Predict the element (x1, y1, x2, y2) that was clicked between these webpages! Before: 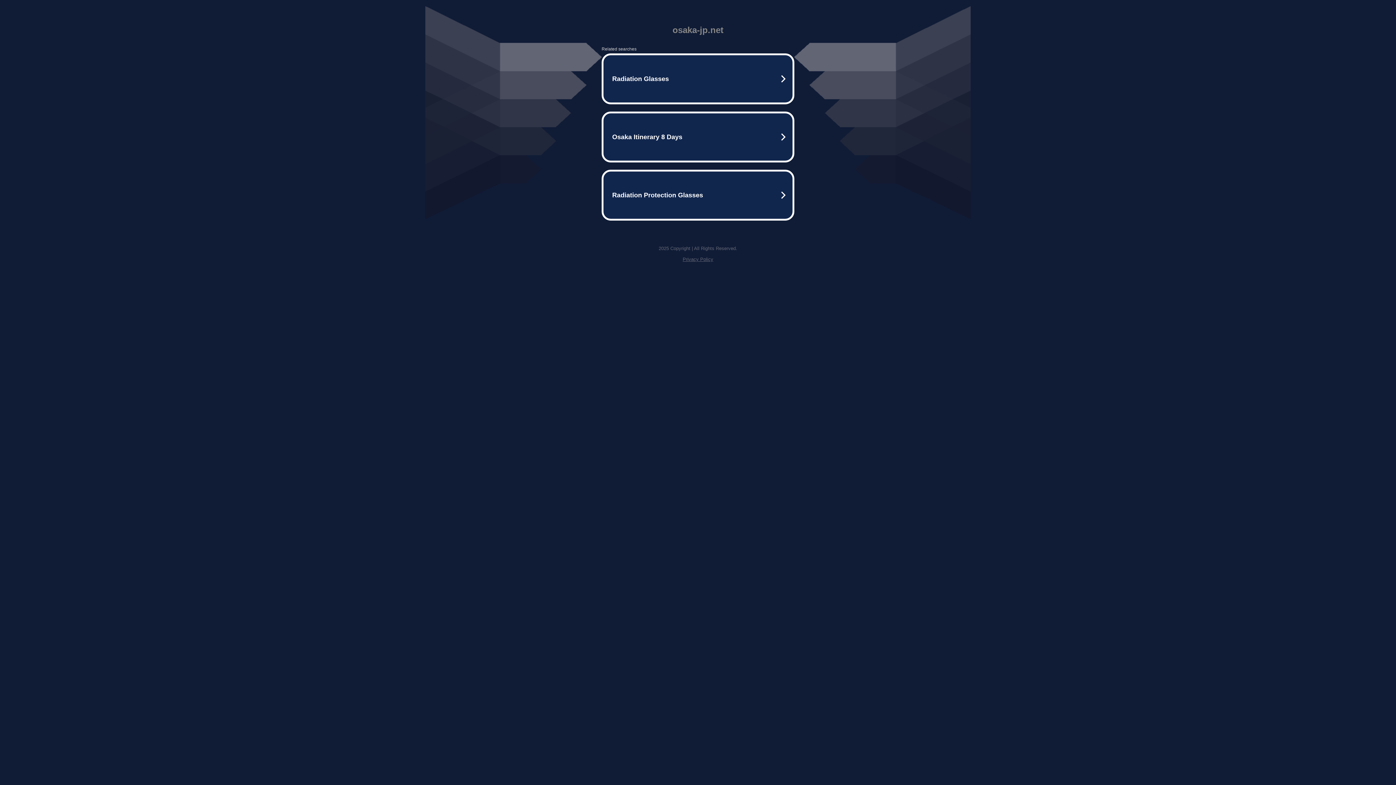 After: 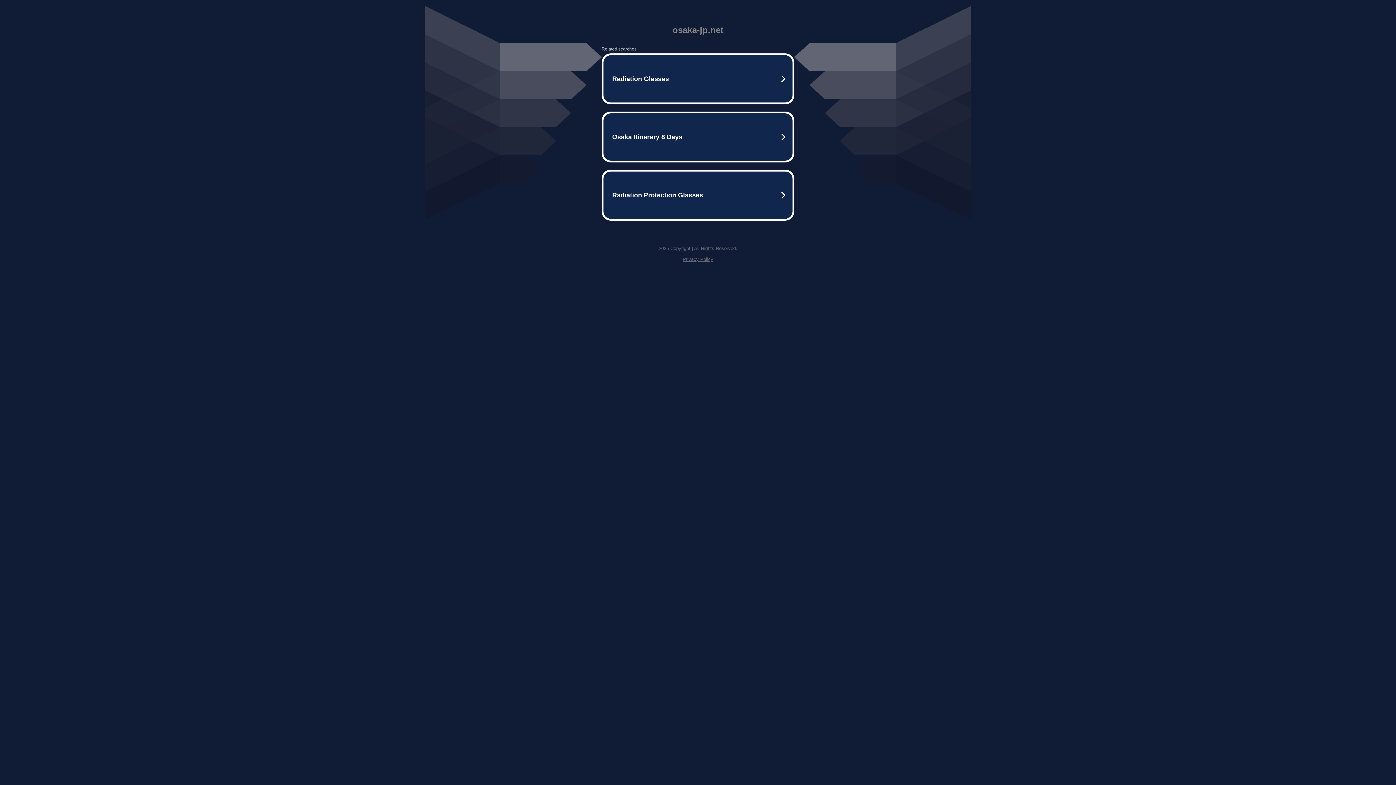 Action: bbox: (682, 256, 713, 262) label: Privacy Policy